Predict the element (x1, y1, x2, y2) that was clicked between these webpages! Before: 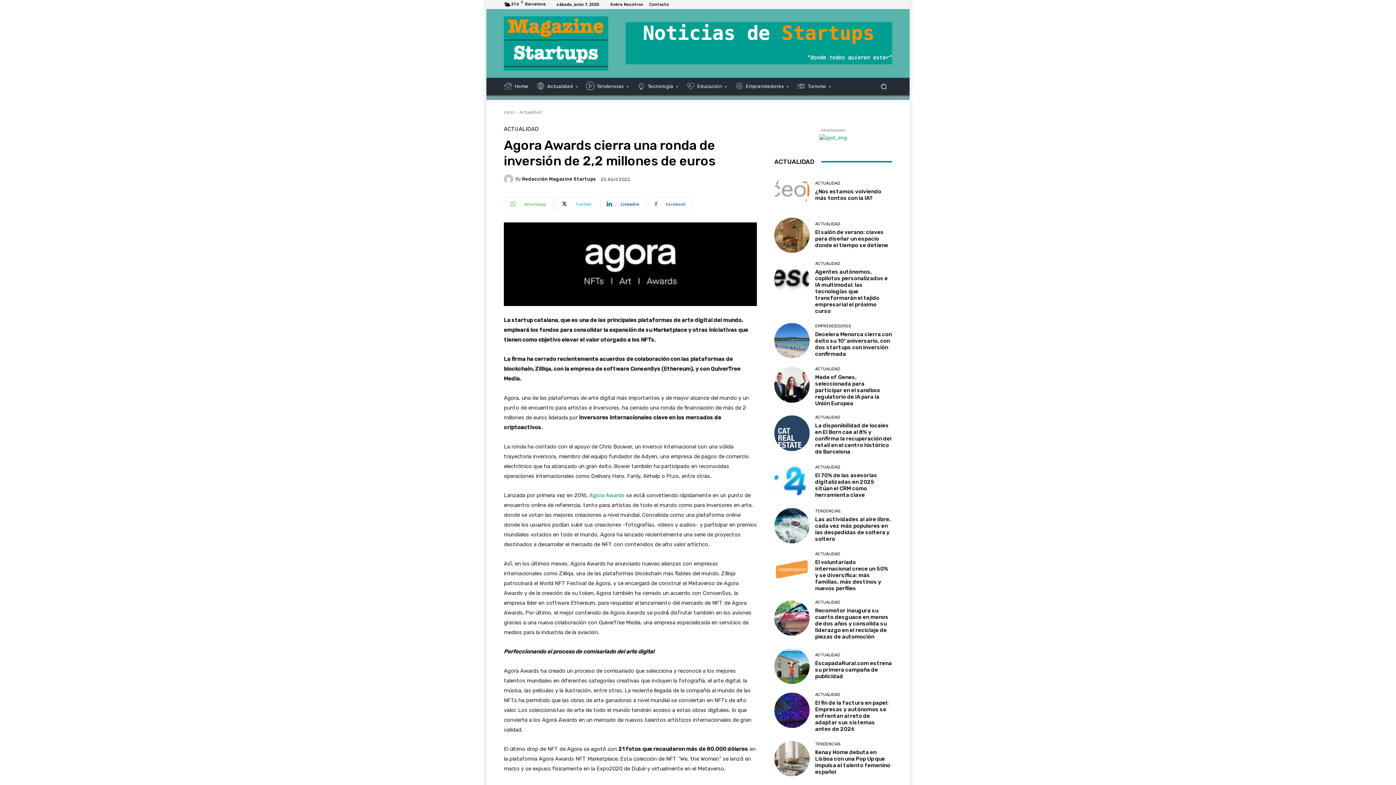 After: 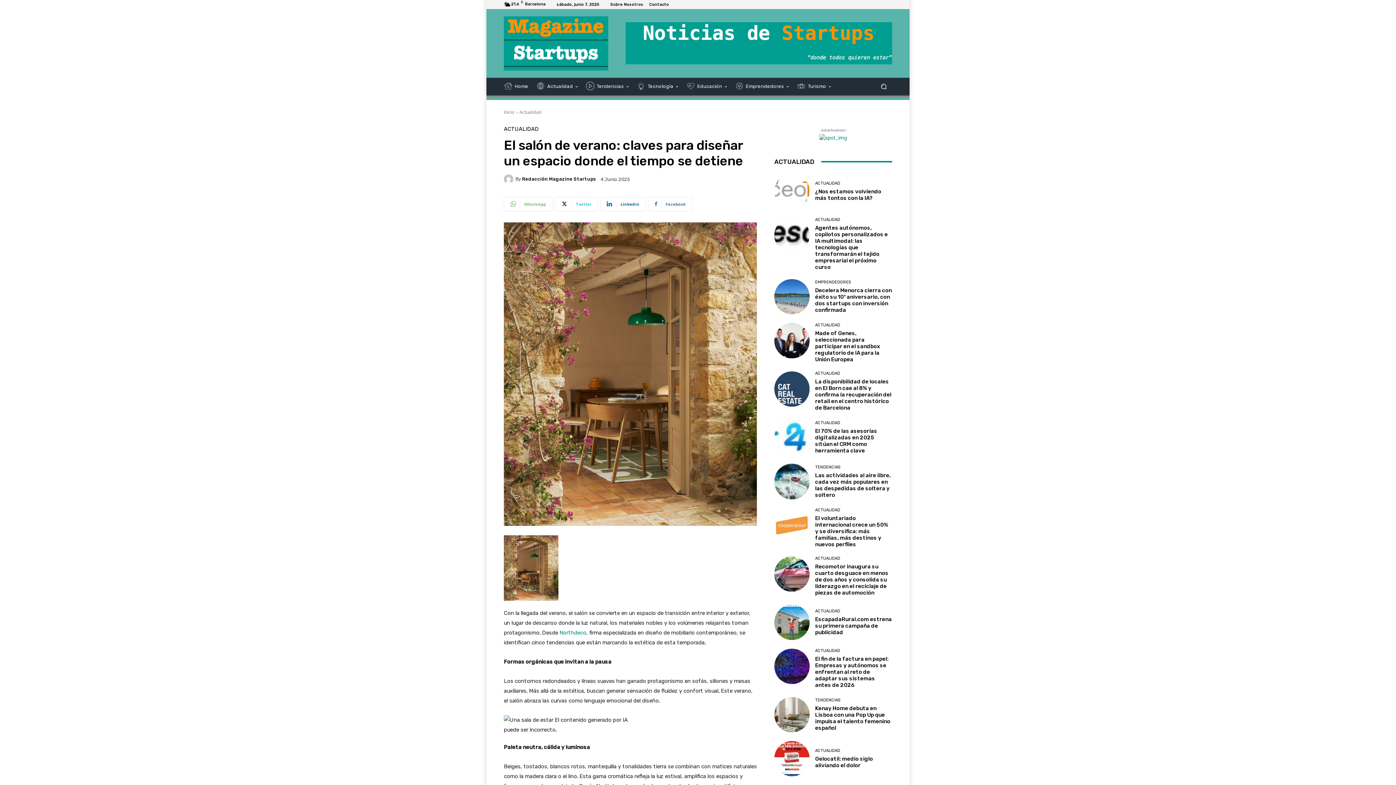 Action: bbox: (774, 217, 809, 253)